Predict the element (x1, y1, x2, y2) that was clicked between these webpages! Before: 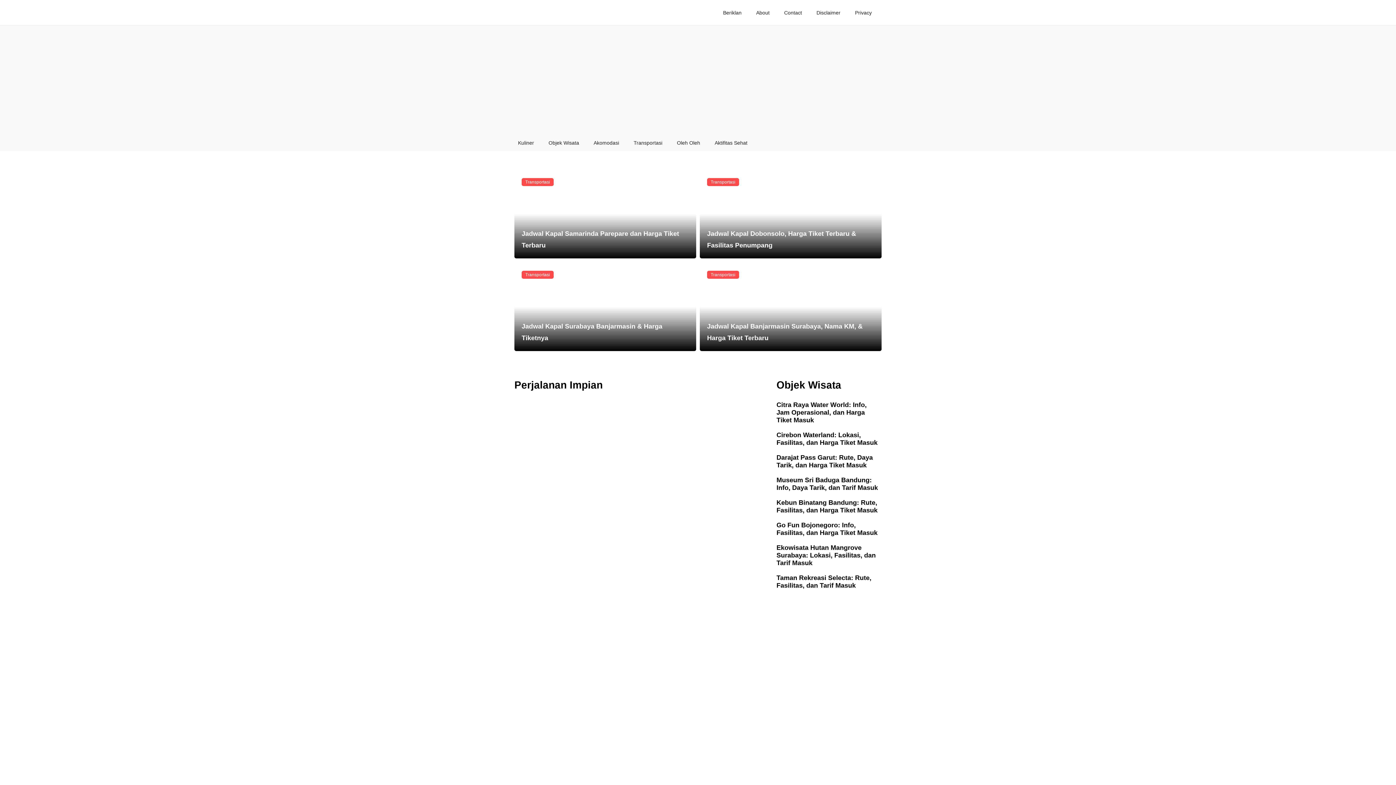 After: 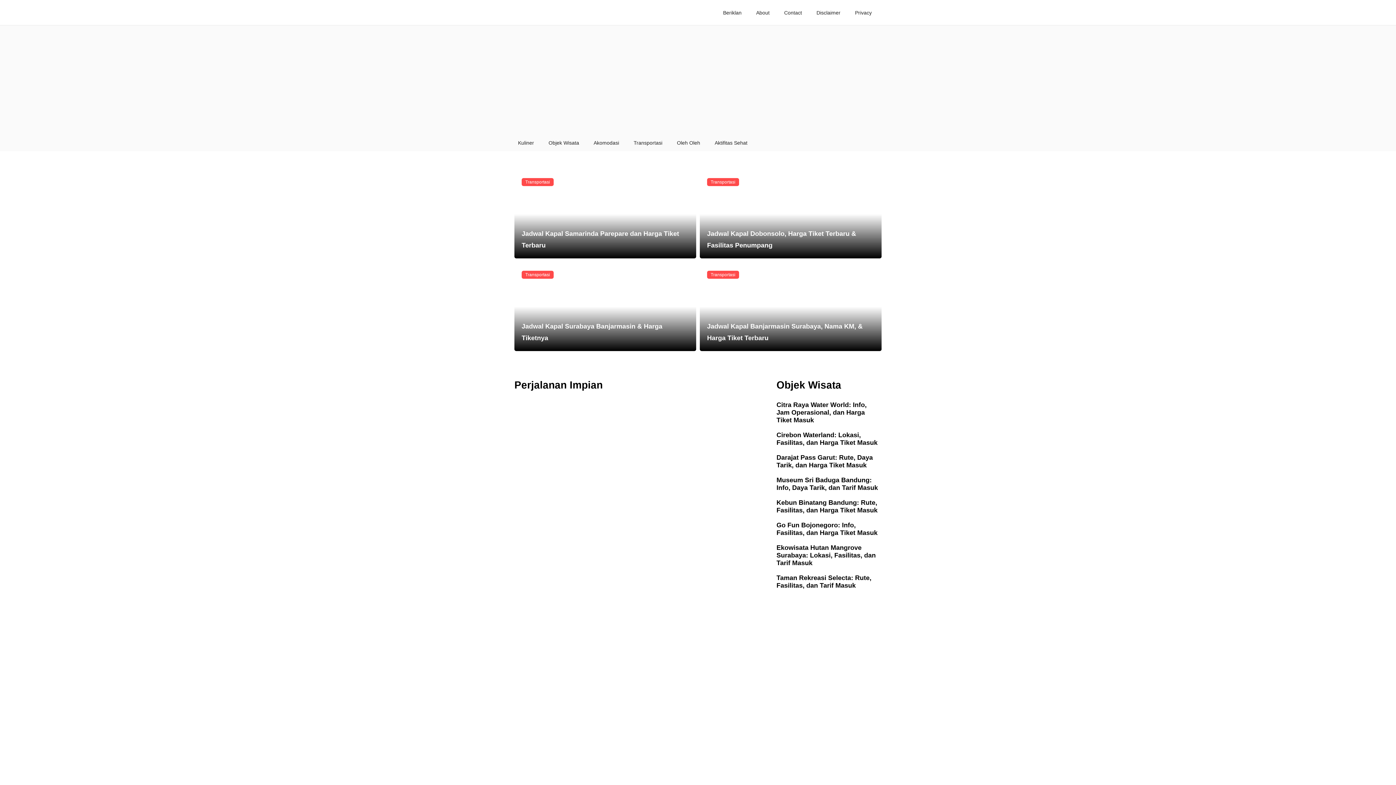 Action: bbox: (848, 4, 879, 20) label: Privacy